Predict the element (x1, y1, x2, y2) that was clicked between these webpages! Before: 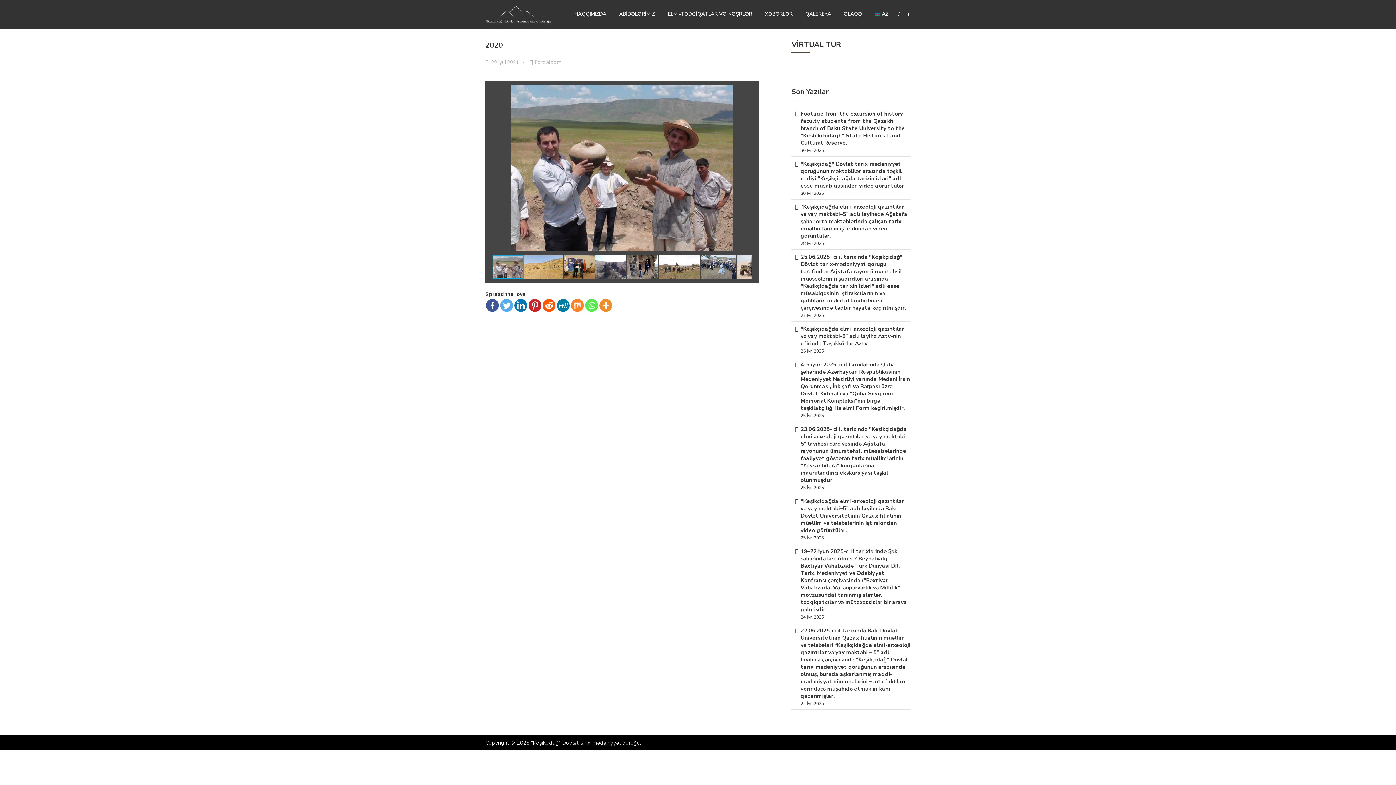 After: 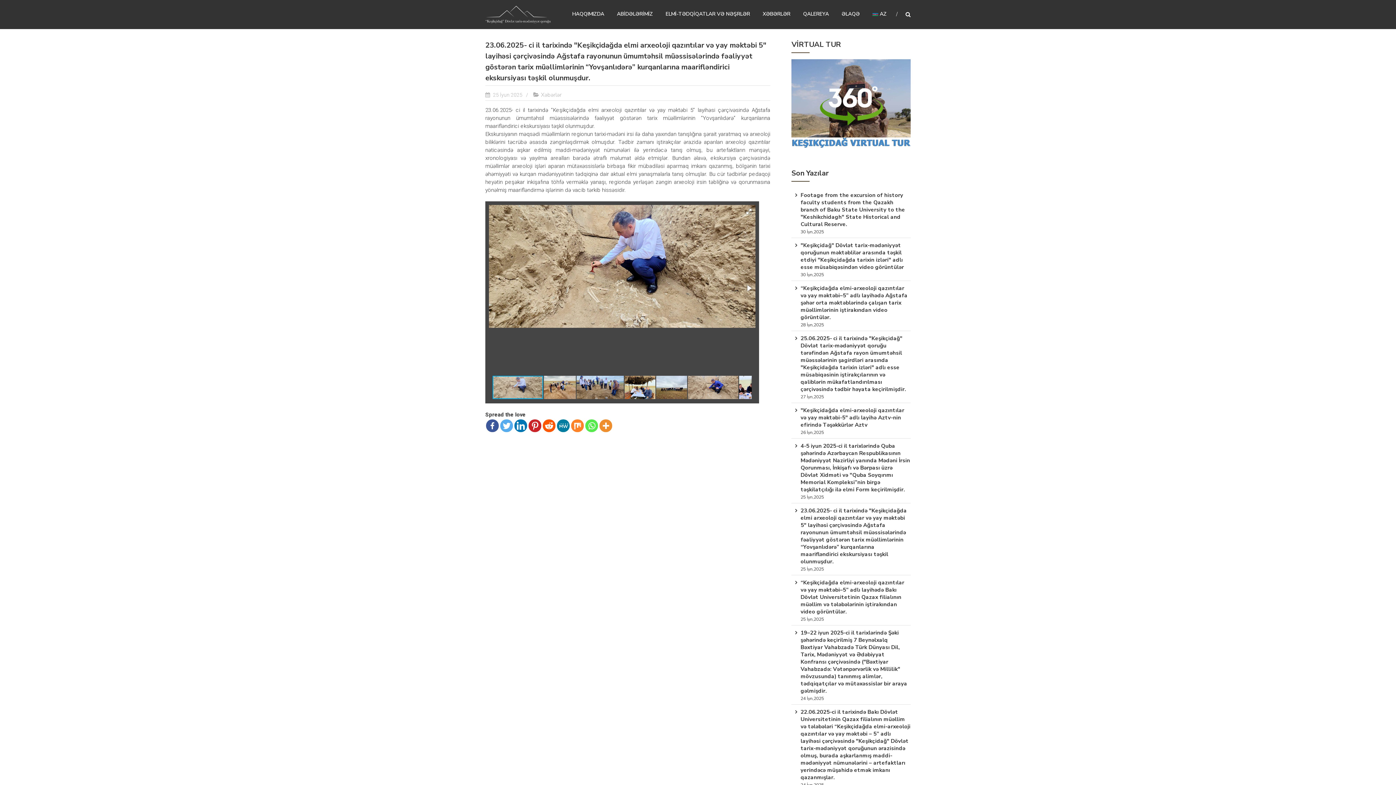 Action: label: 23.06.2025- ci il tarixində "Keşikçidağda elmi arxeoloji qazıntılar və yay məktəbi 5" layihəsi çərçivəsində Ağstafa rayonunun ümumtəhsil müəssisələrində fəaliyyət göstərən tarix müəllimlərinin “Yovşanlıdərə” kurqanlarına maarifləndirici ekskursiyası təşkil olunmuşdur. bbox: (800, 425, 907, 484)